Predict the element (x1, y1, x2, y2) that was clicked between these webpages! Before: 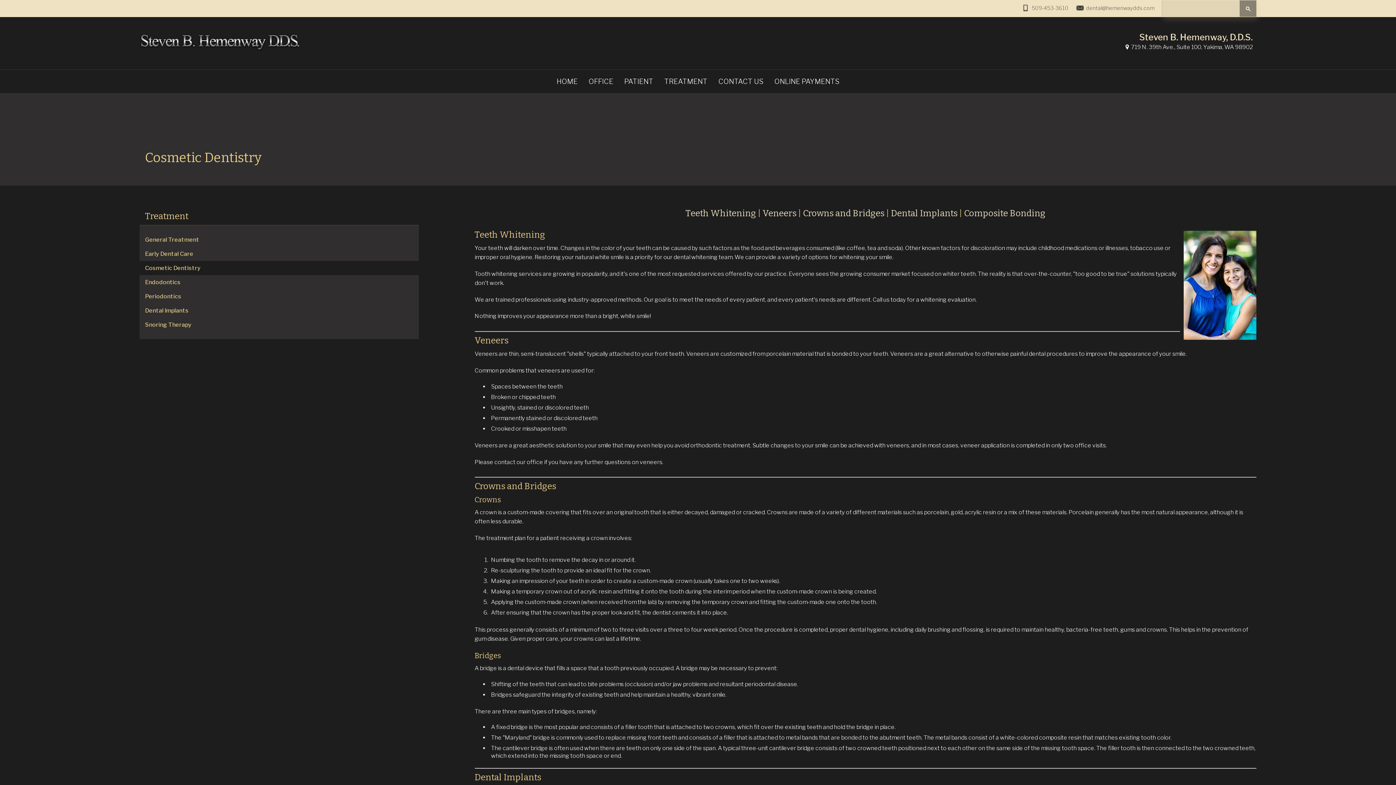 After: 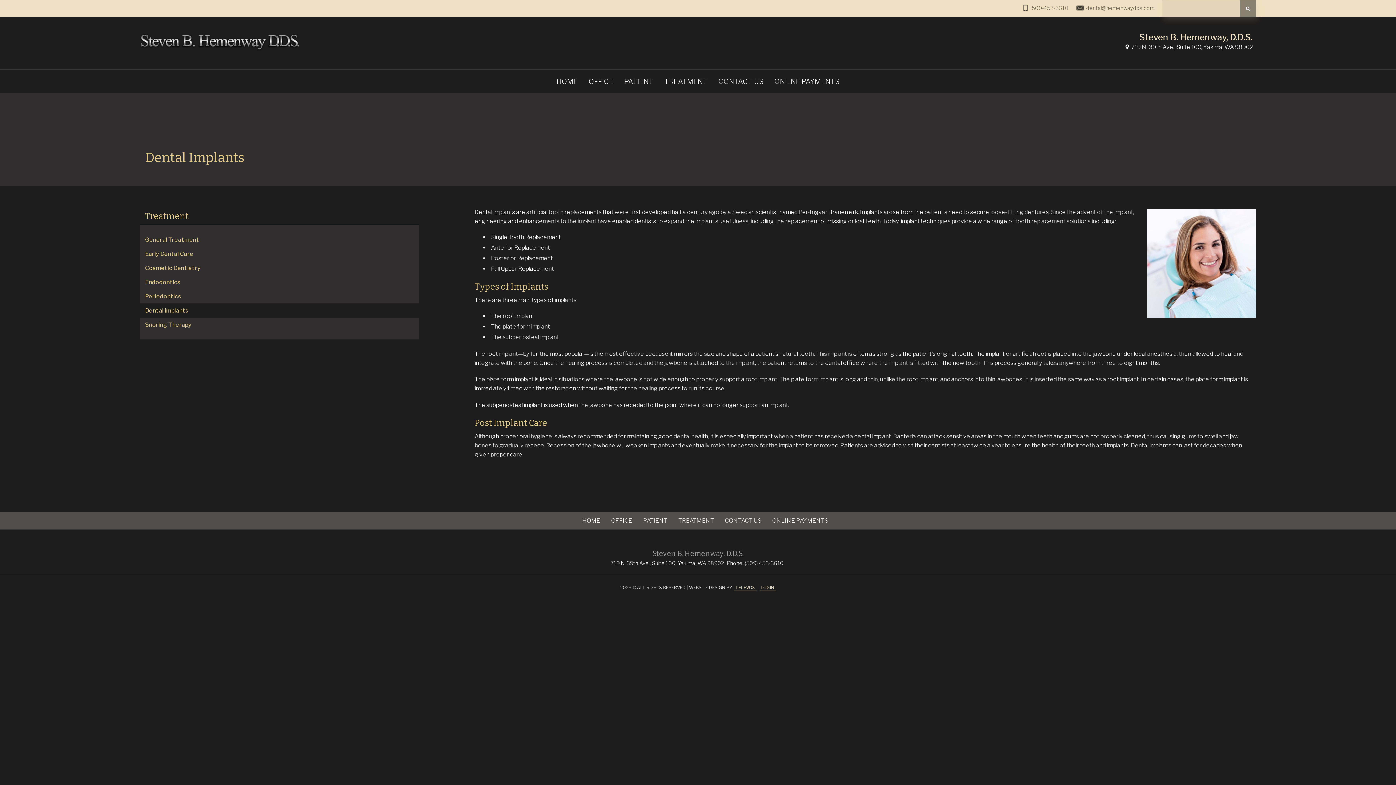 Action: label: Dental Implants bbox: (139, 303, 418, 317)